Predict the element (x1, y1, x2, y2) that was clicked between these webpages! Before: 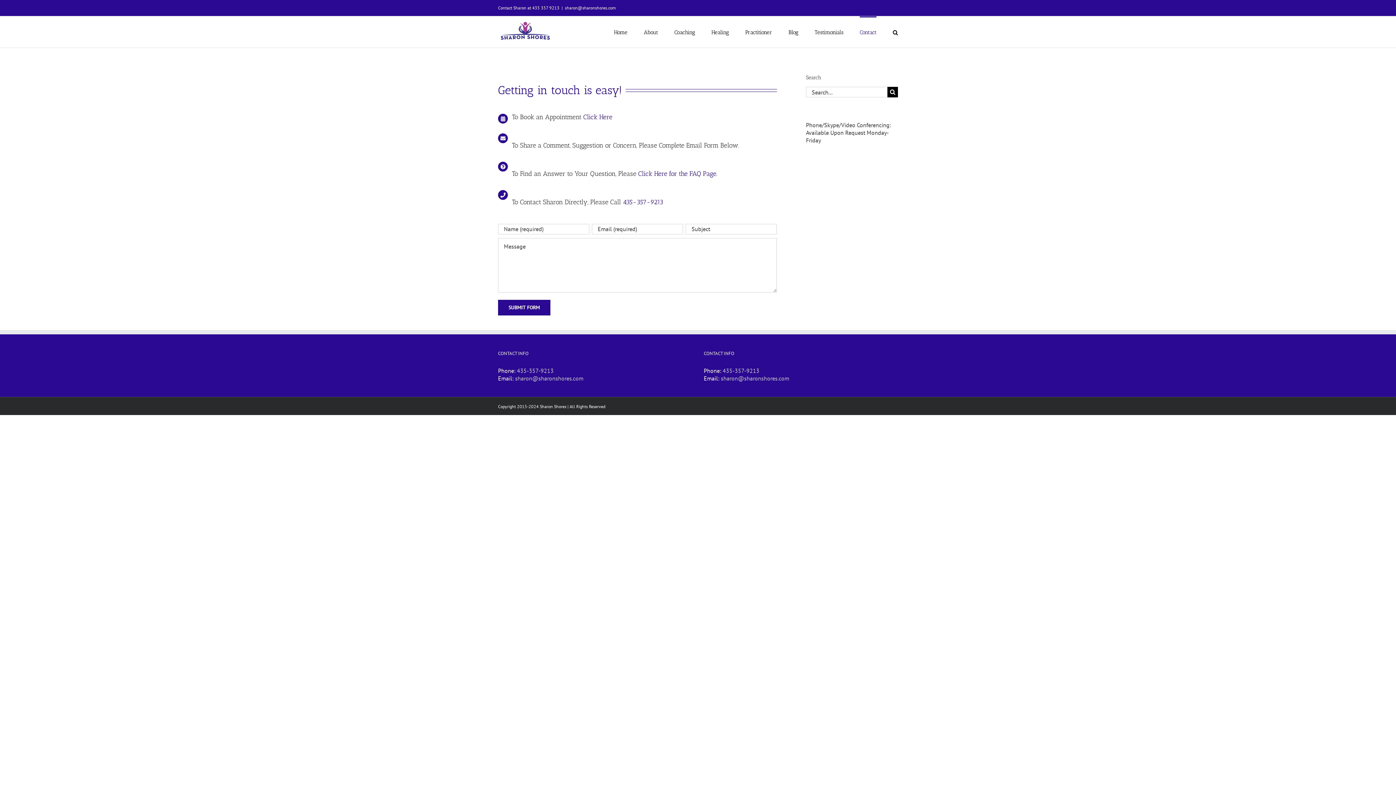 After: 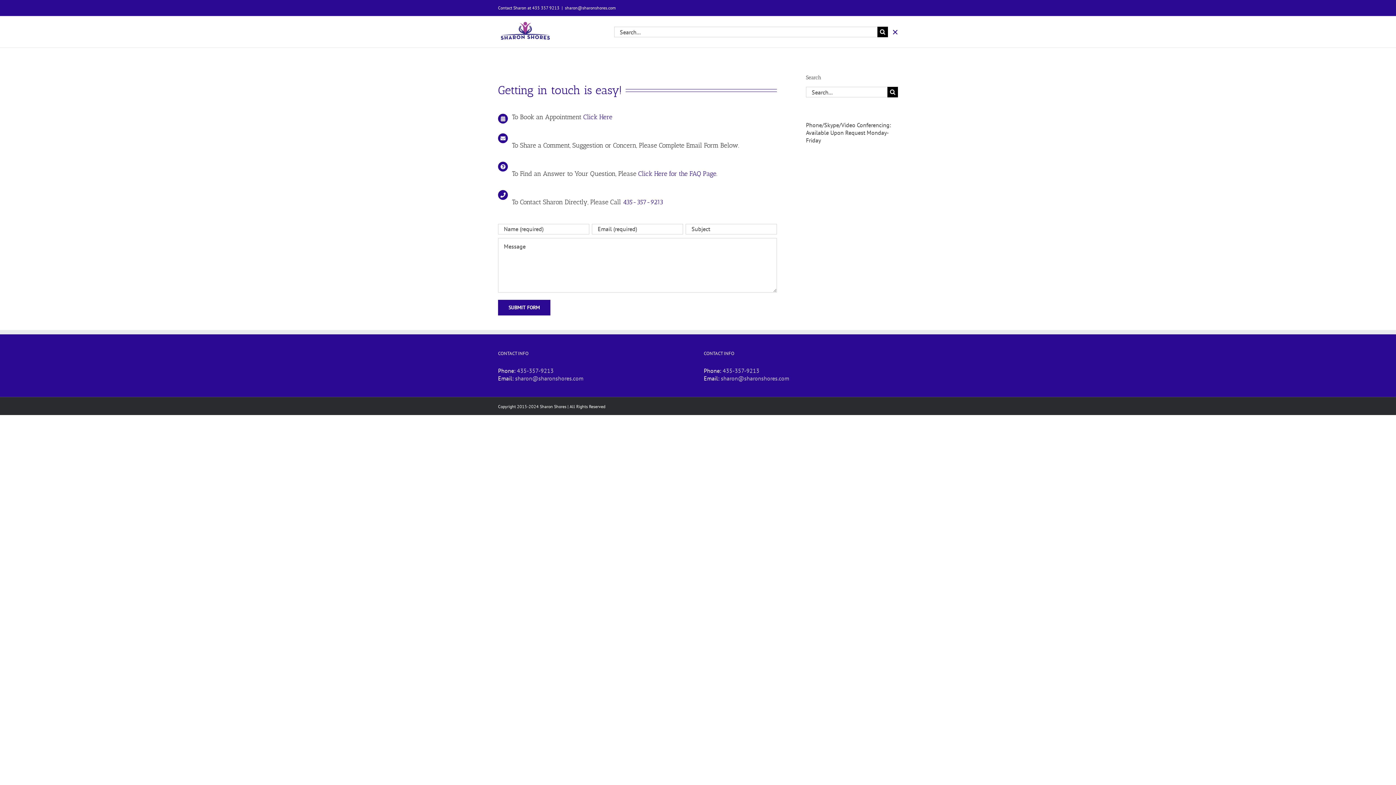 Action: label: Search bbox: (893, 16, 898, 47)